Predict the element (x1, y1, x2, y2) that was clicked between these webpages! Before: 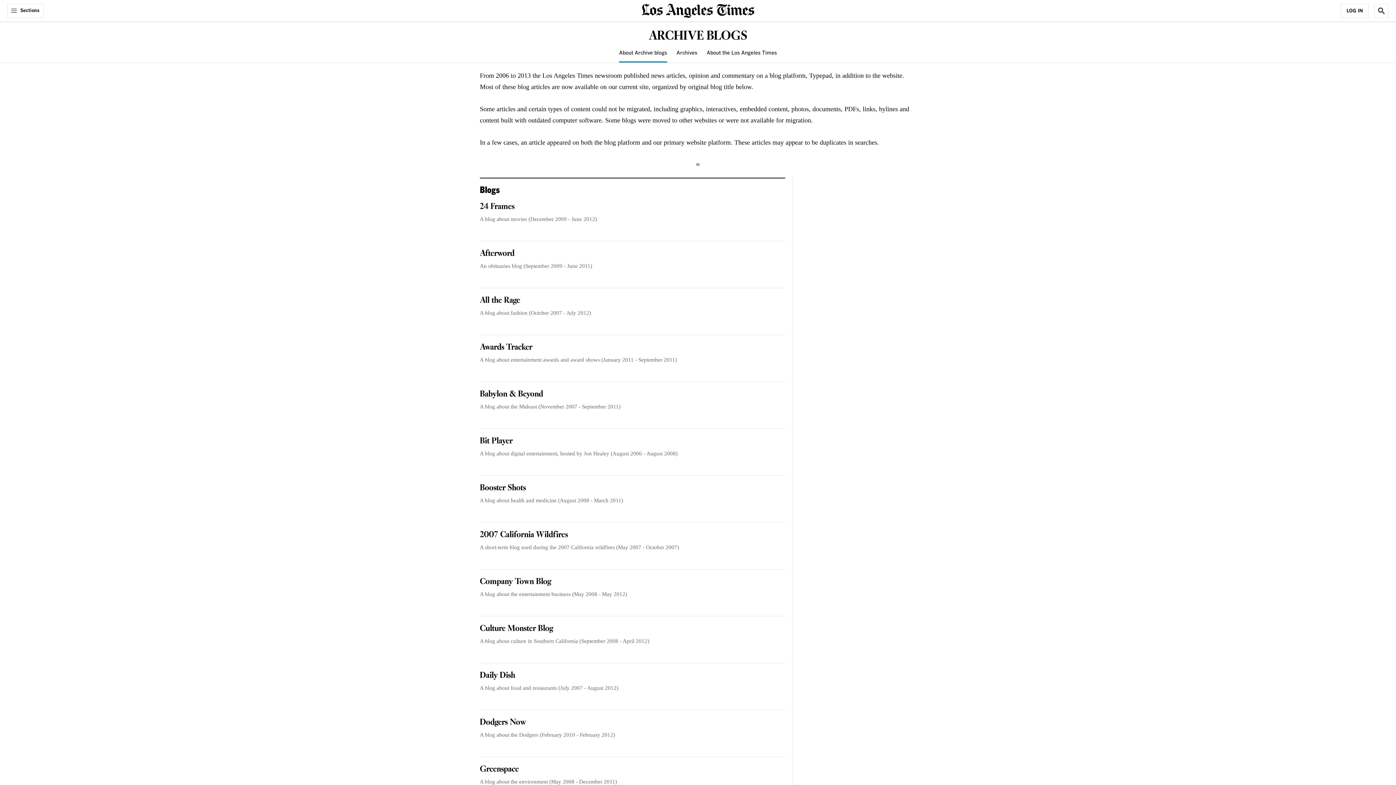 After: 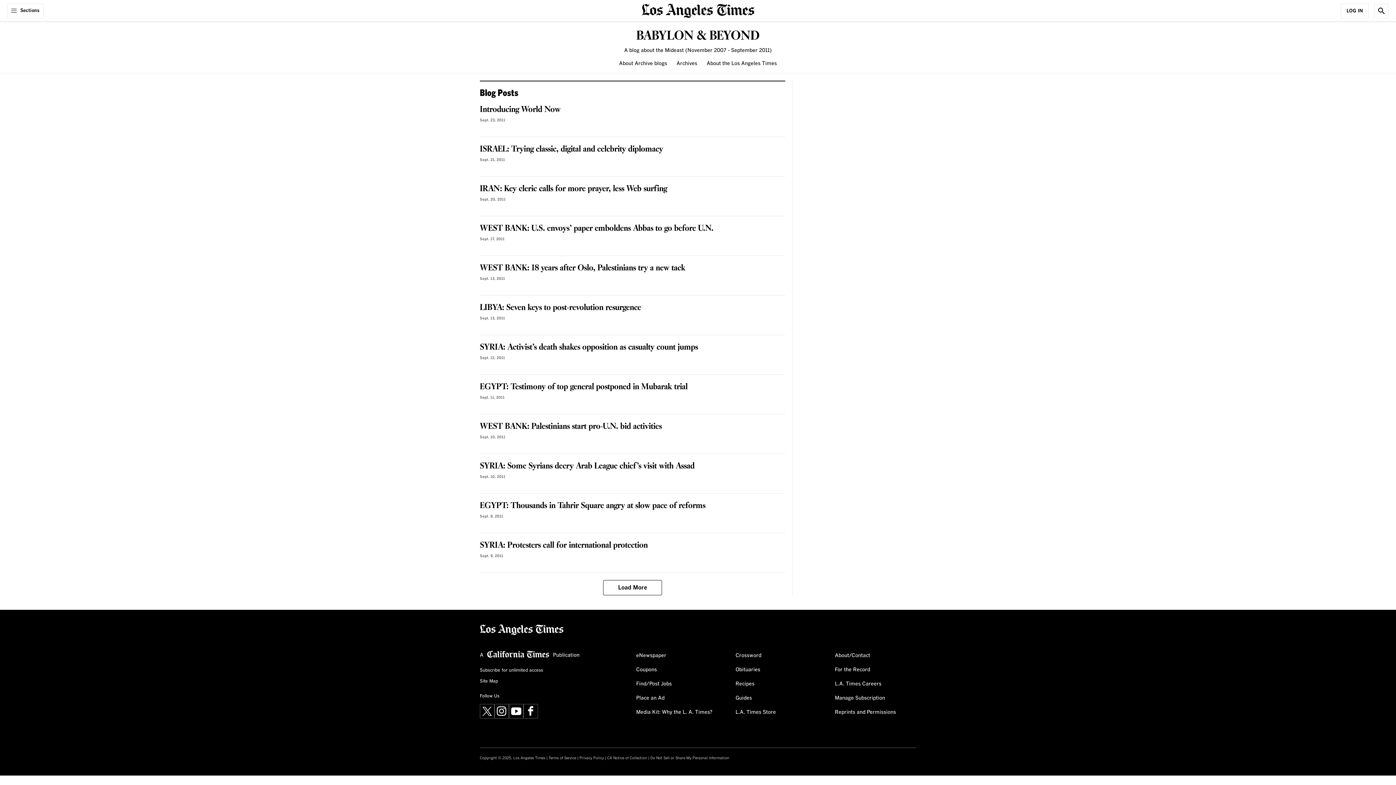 Action: bbox: (480, 388, 543, 400) label: Babylon & Beyond